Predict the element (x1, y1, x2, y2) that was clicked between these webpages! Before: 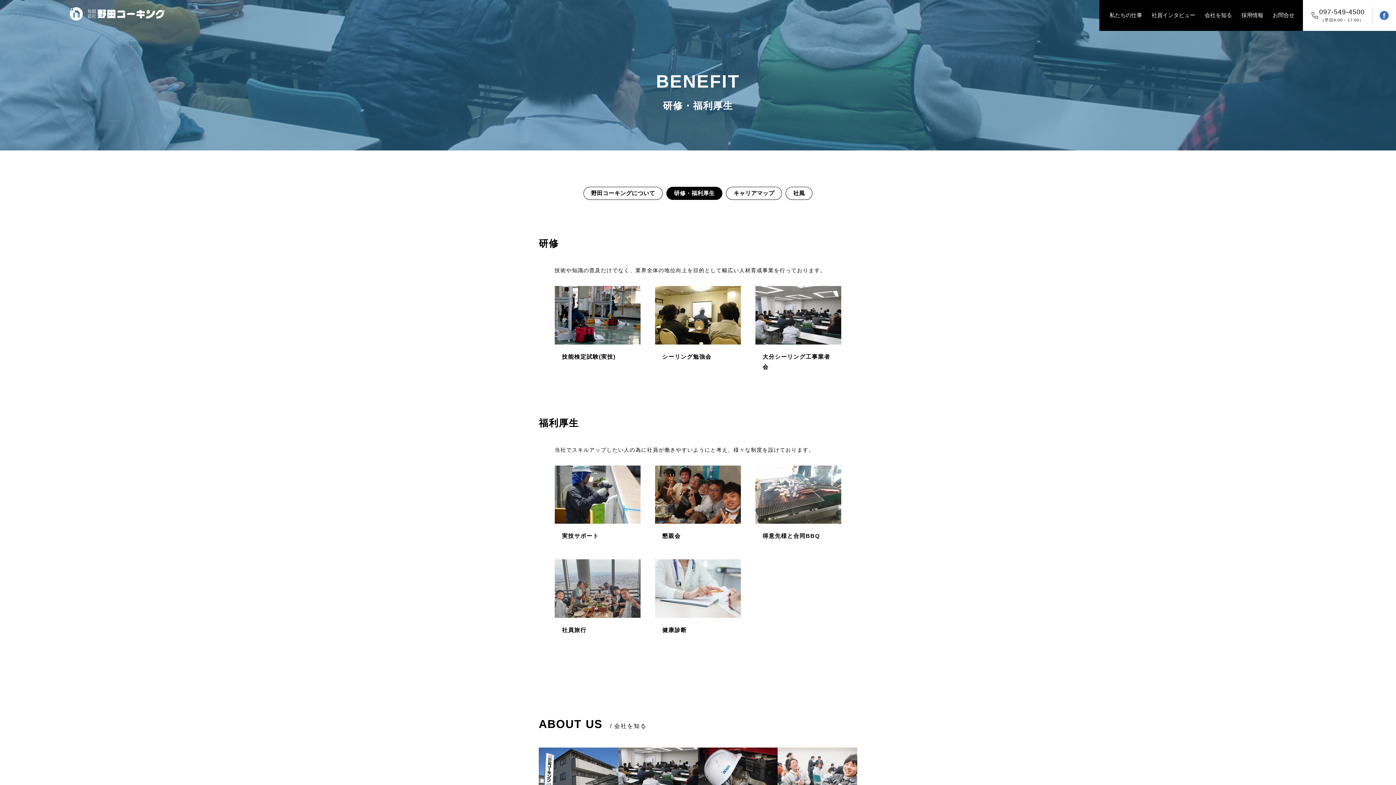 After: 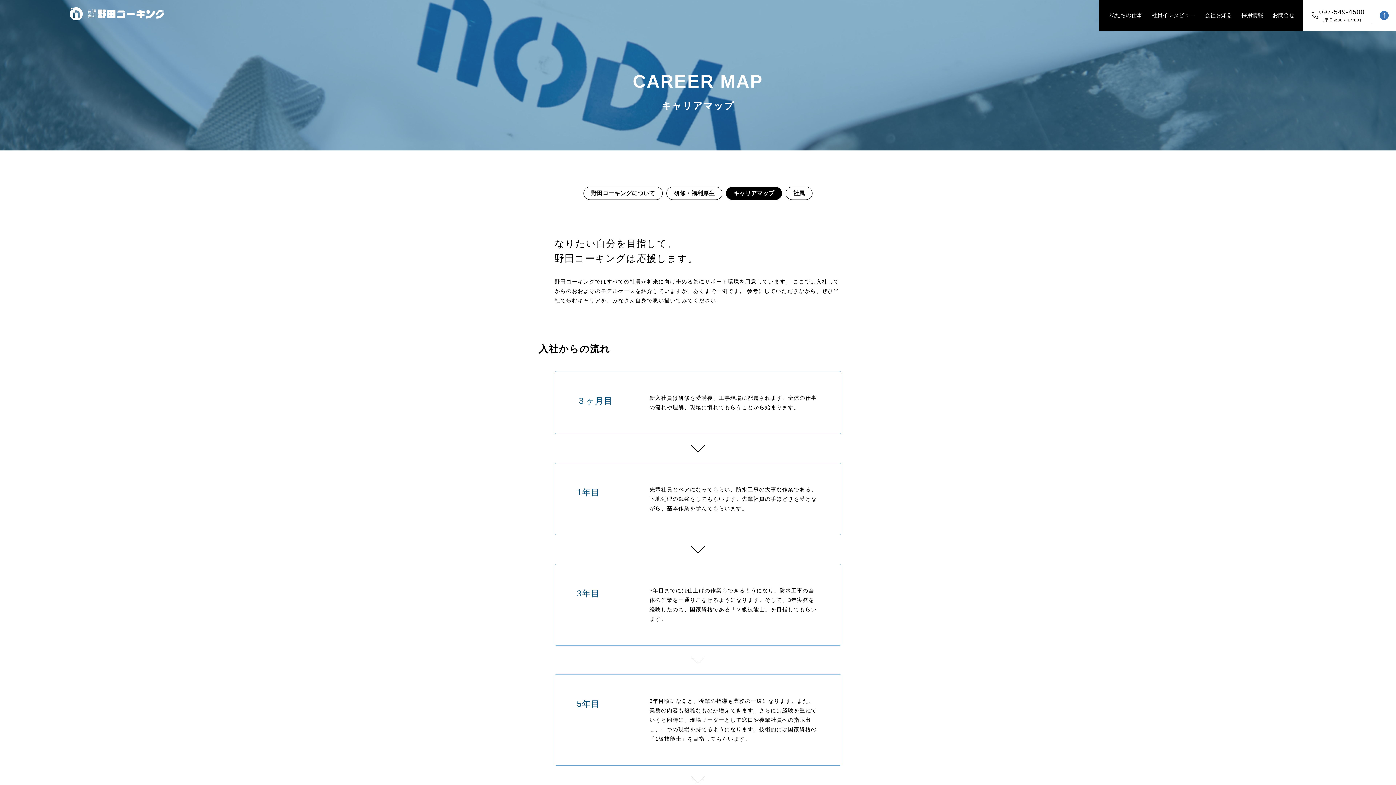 Action: bbox: (698, 747, 777, 819) label: キャリアマップ